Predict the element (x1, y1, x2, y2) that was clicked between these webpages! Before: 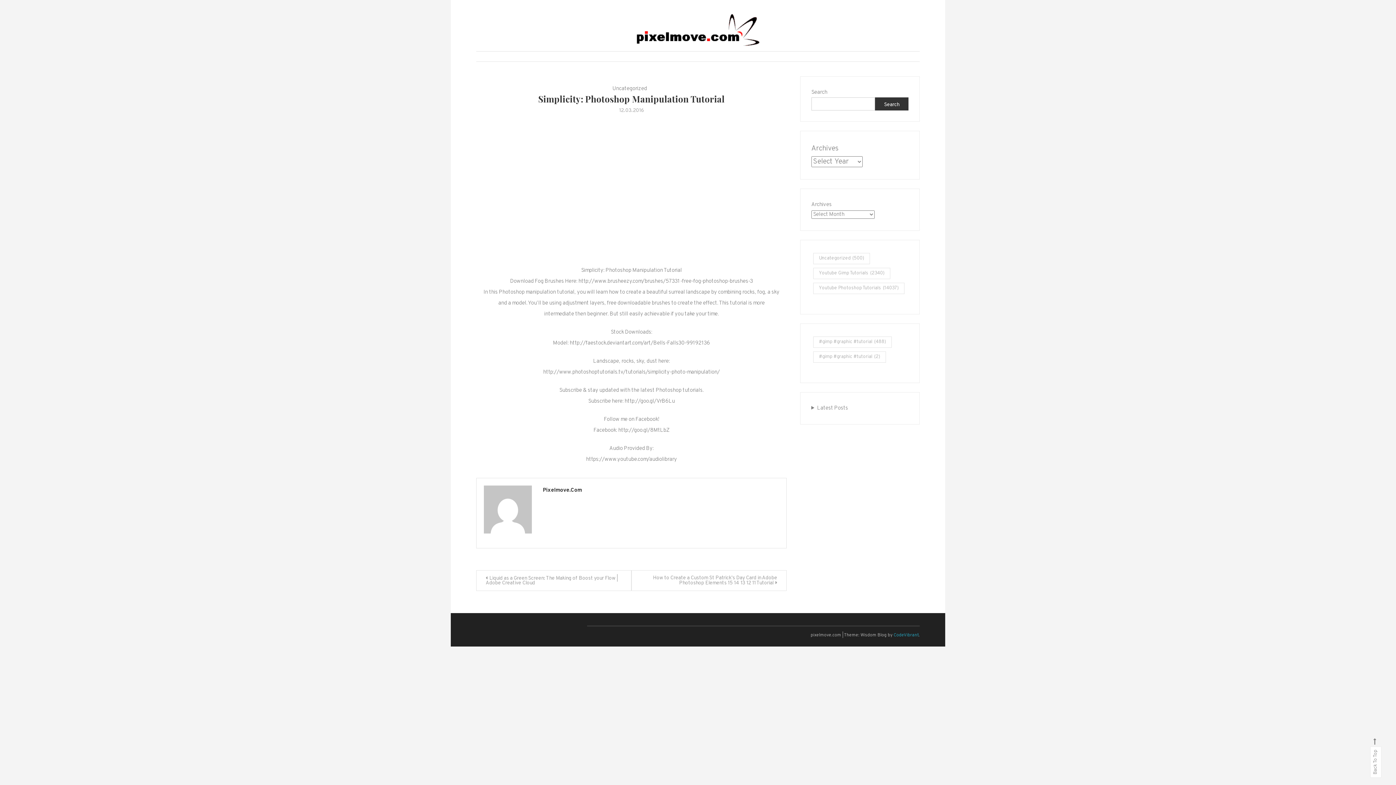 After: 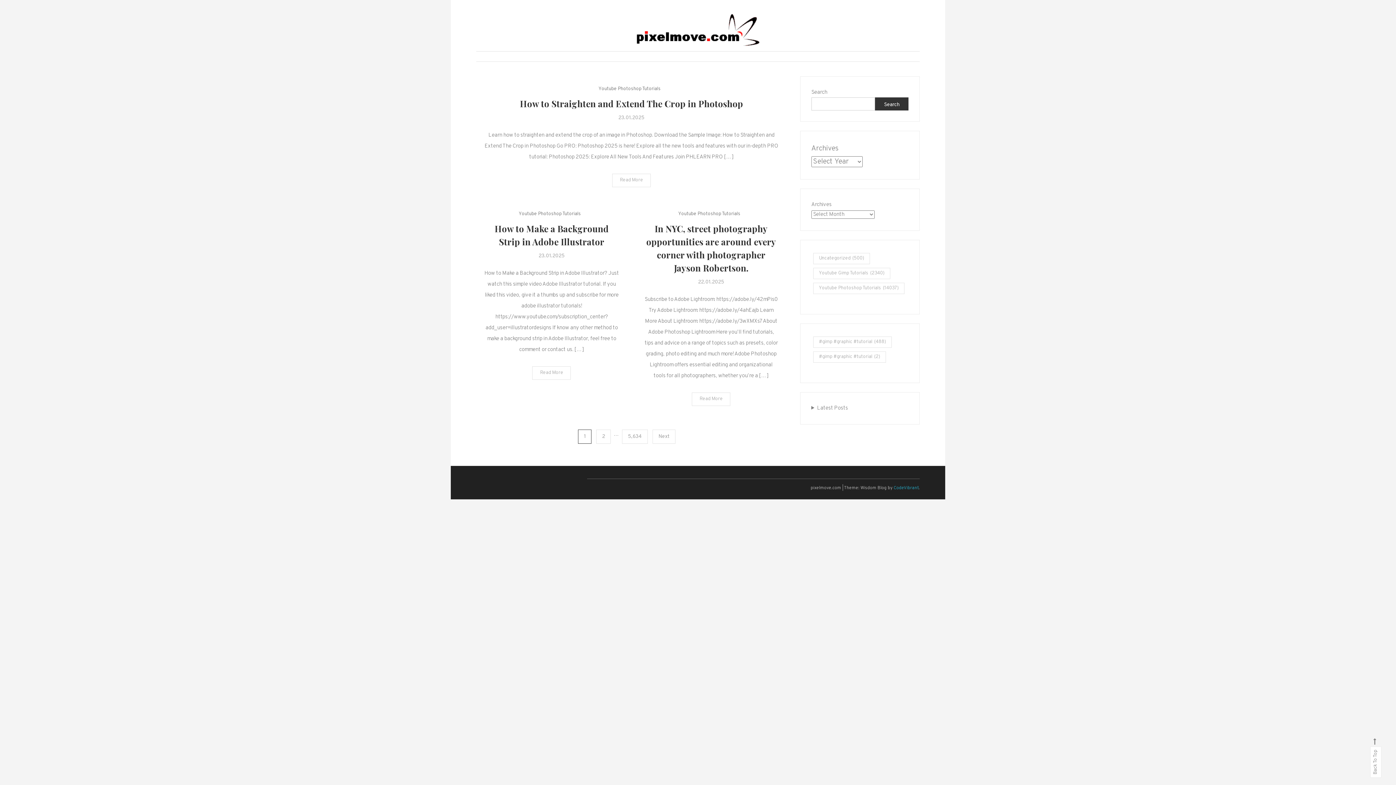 Action: bbox: (624, 25, 771, 32)